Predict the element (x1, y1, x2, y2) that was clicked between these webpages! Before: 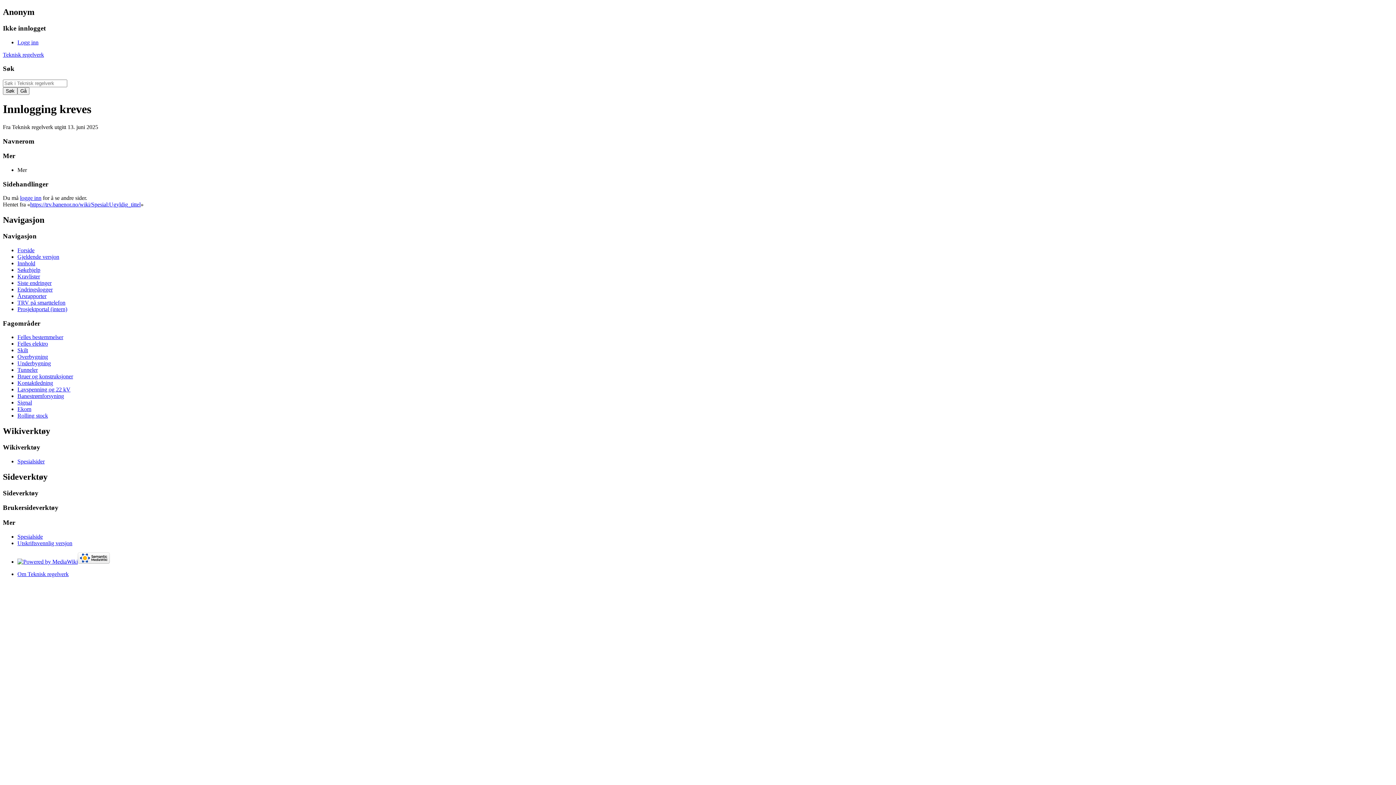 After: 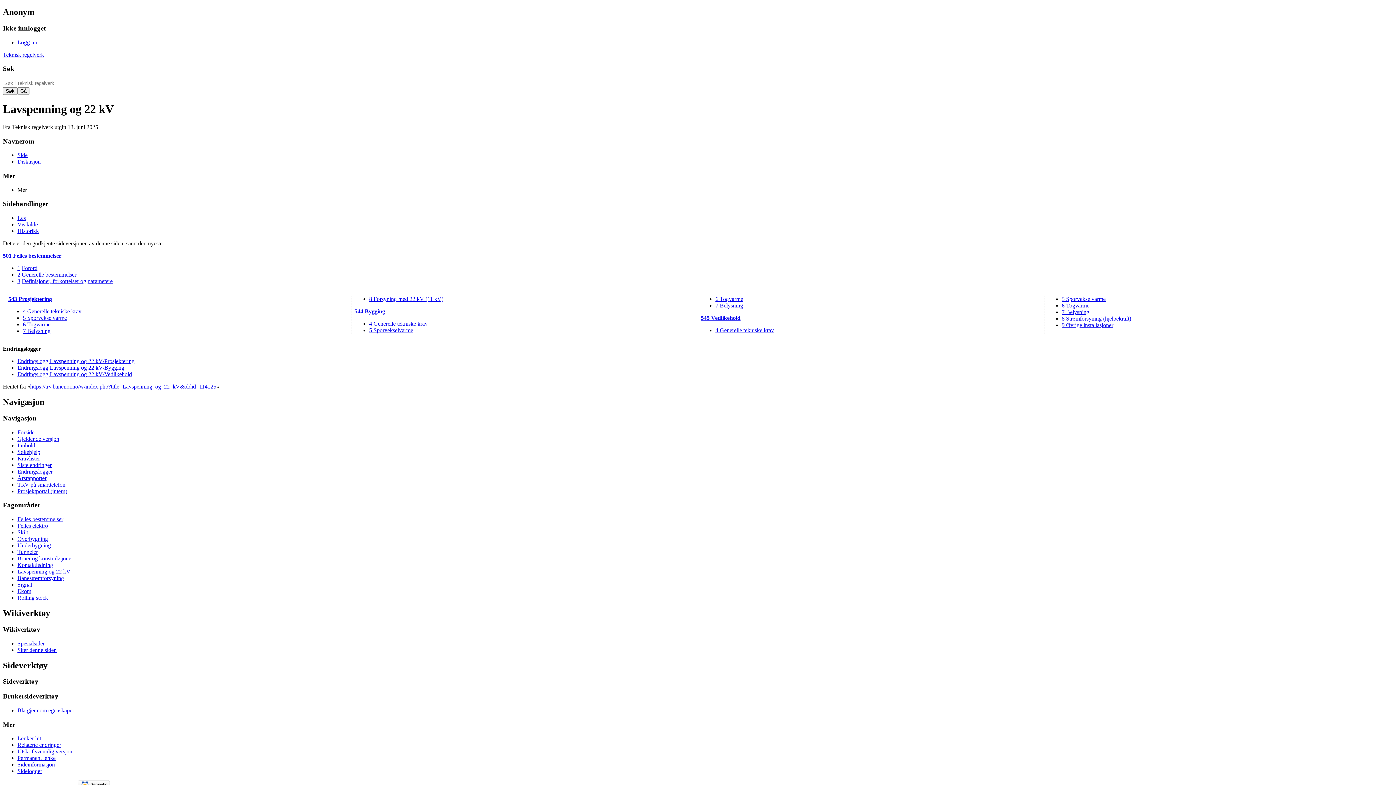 Action: label: Lavspenning og 22 kV bbox: (17, 386, 70, 392)